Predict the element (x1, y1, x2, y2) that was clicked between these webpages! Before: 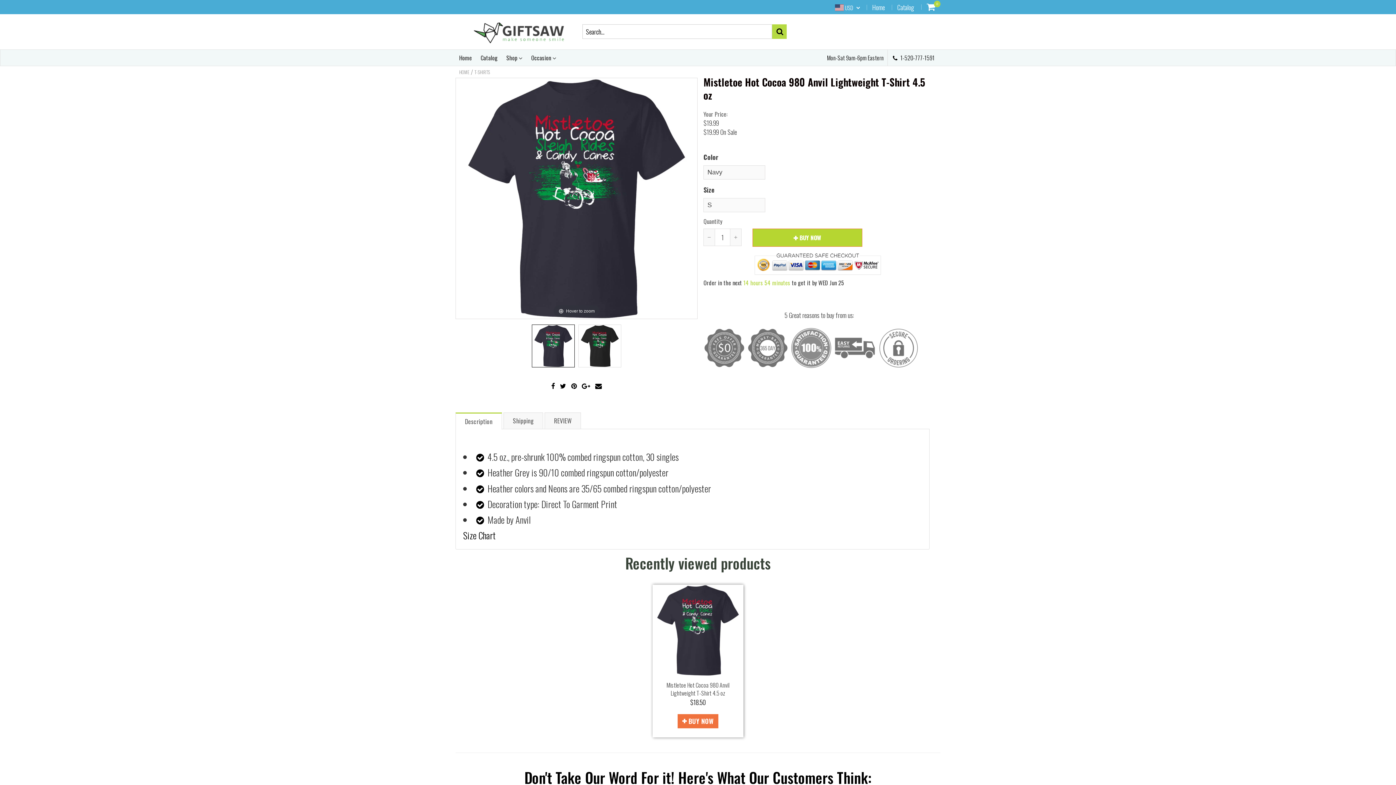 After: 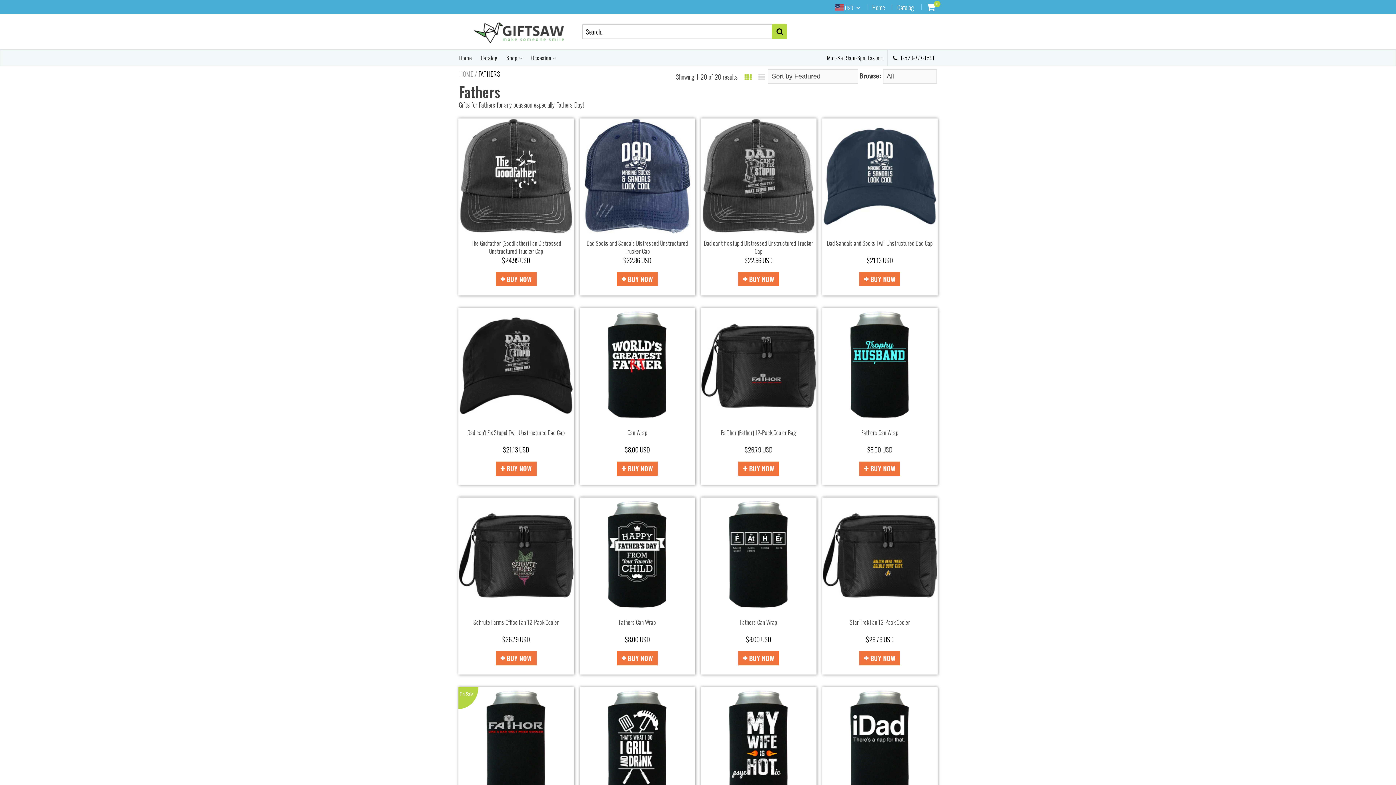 Action: bbox: (506, 49, 522, 65) label: Shop 